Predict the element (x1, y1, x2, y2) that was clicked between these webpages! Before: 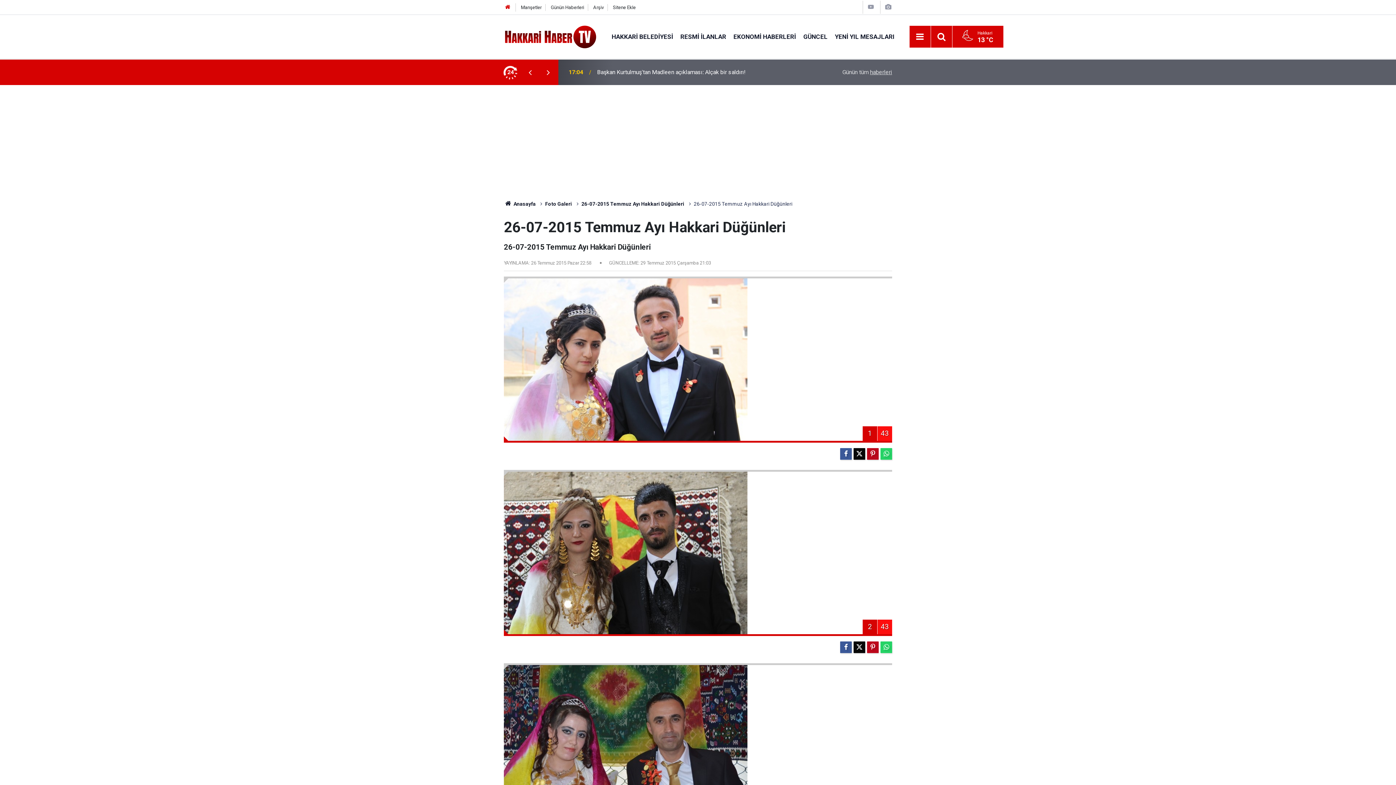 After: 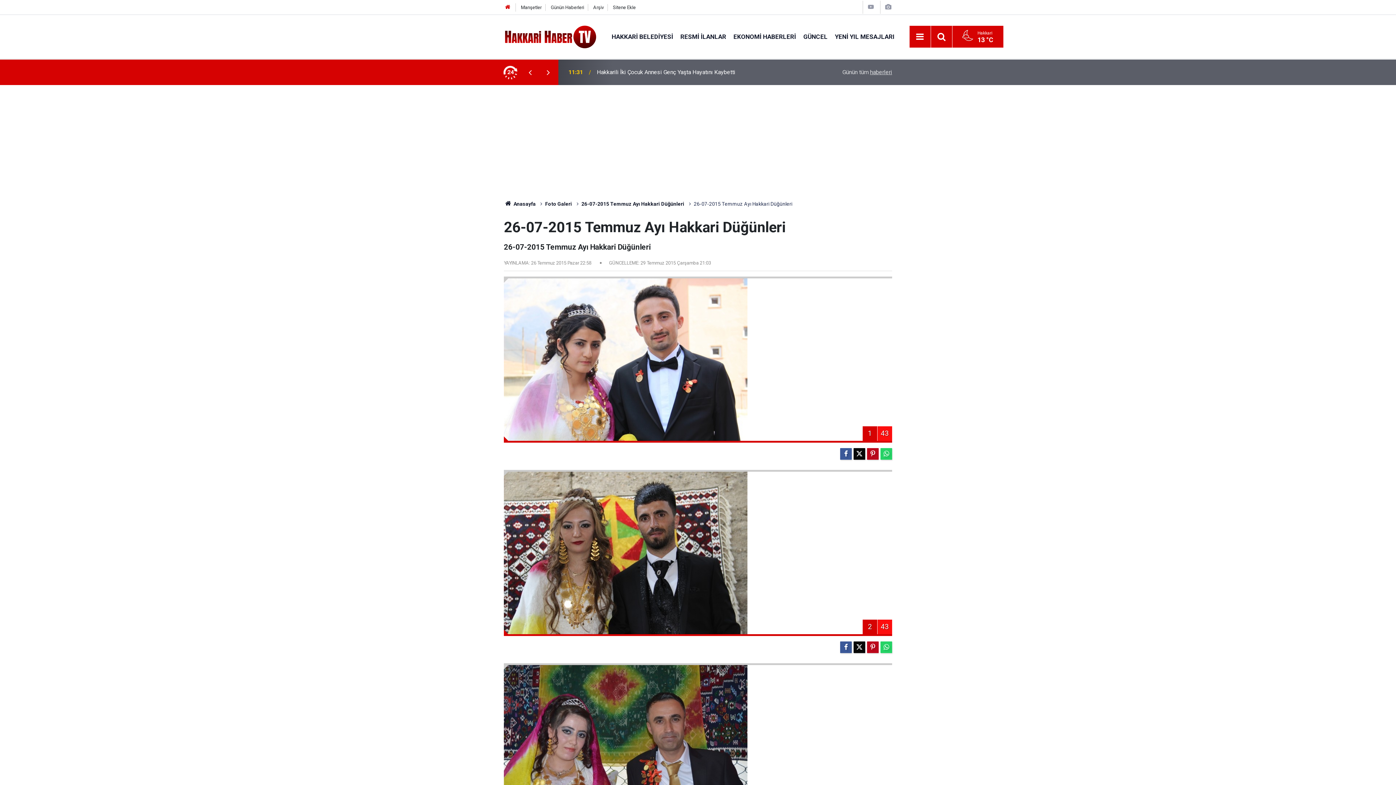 Action: bbox: (539, 68, 557, 76) label: İleri